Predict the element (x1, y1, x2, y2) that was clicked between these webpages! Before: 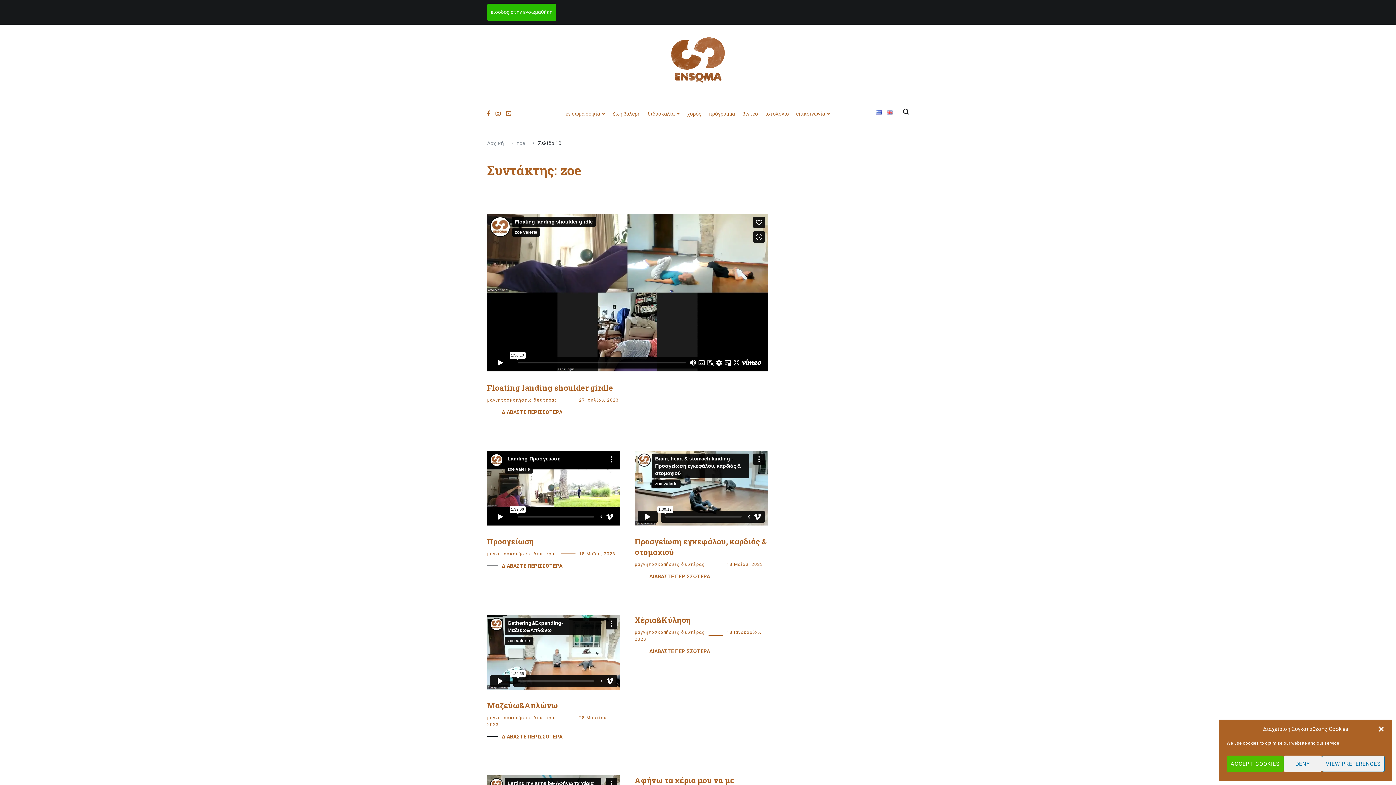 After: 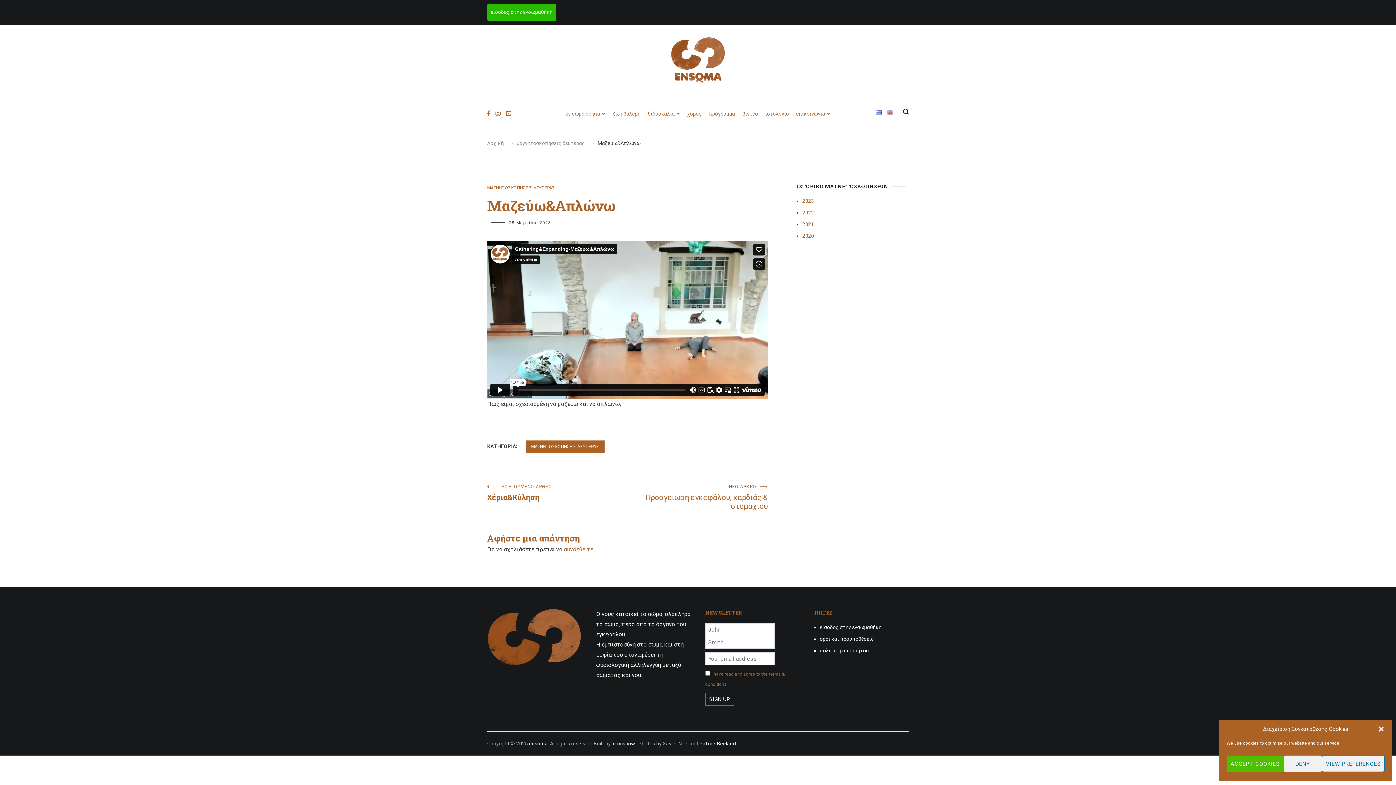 Action: label: Μαζεύω&Απλώνω bbox: (487, 700, 558, 711)